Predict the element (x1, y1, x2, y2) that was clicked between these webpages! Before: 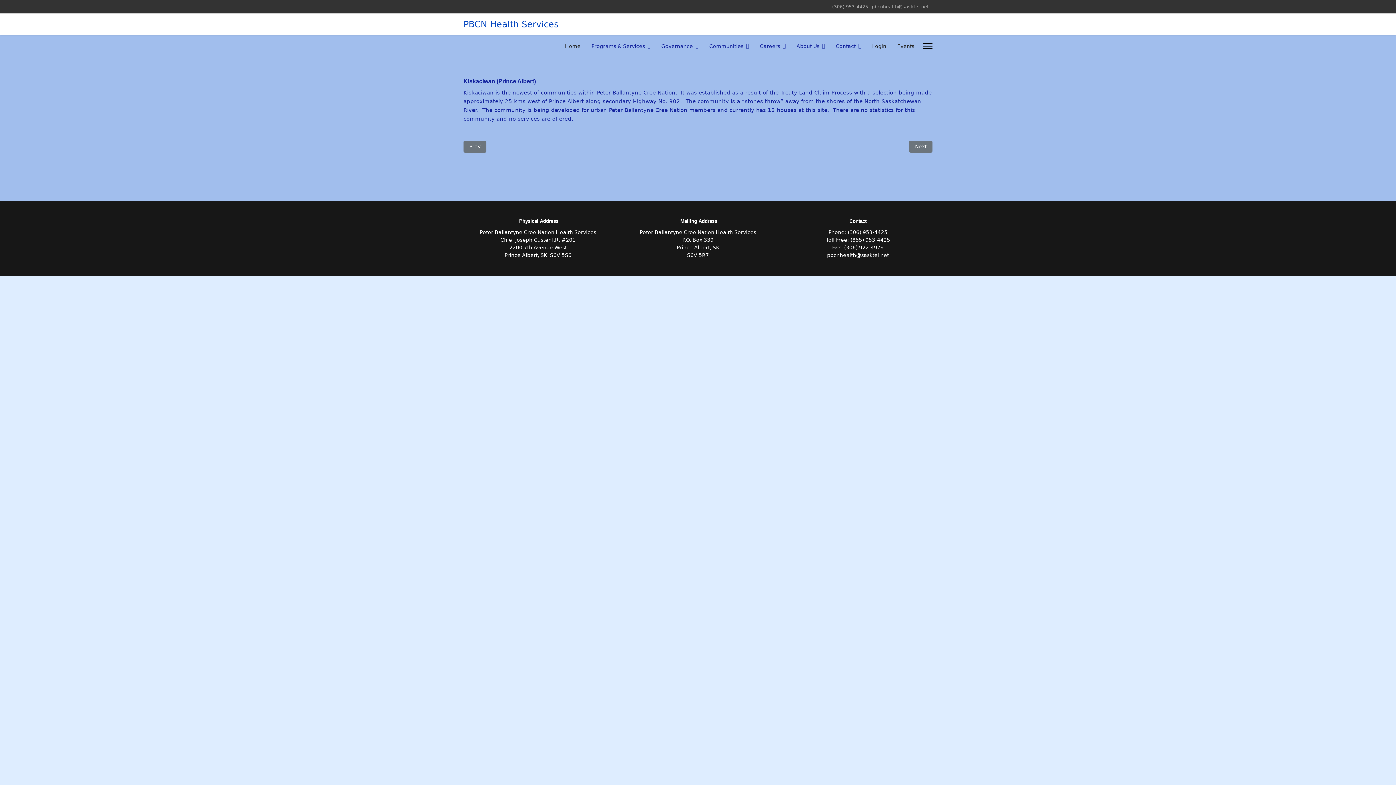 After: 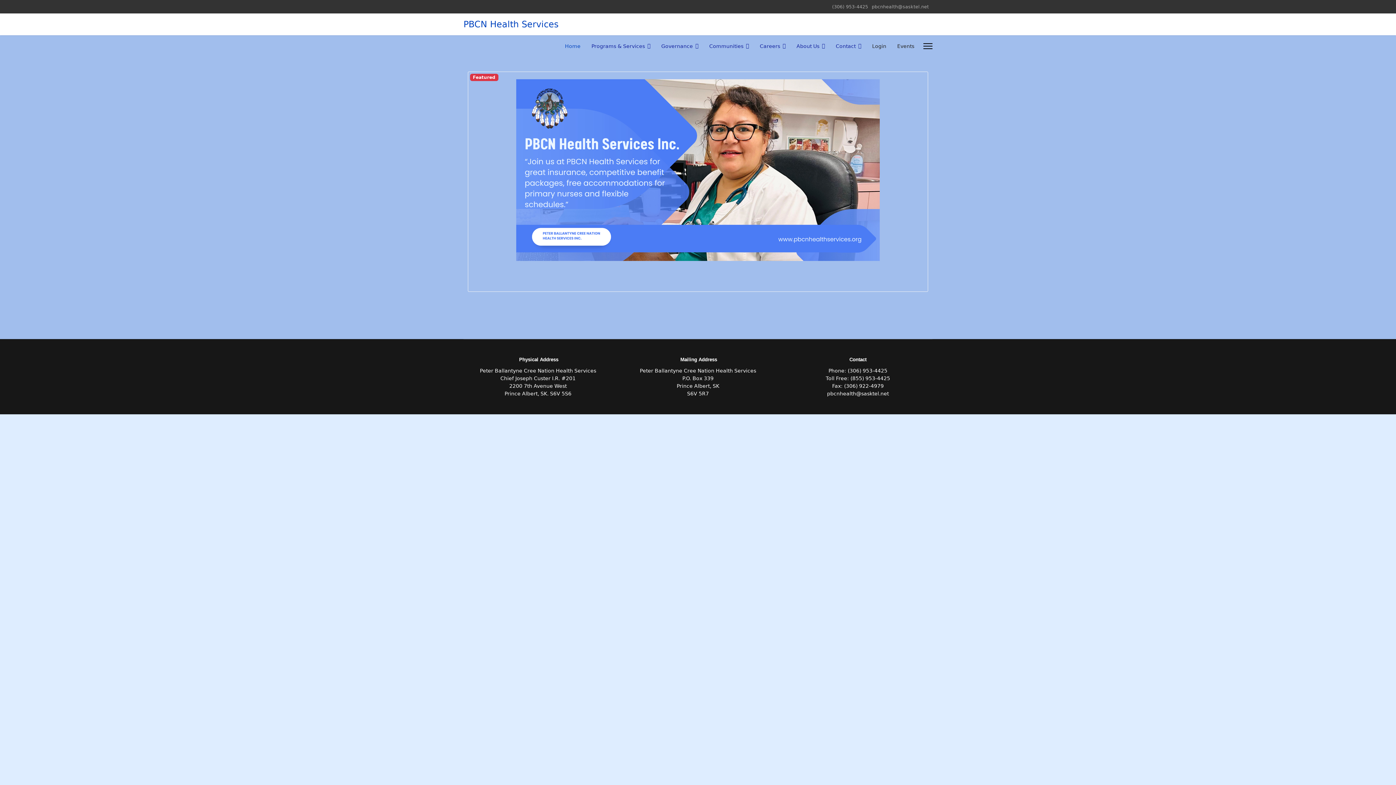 Action: label: Home bbox: (559, 35, 586, 57)